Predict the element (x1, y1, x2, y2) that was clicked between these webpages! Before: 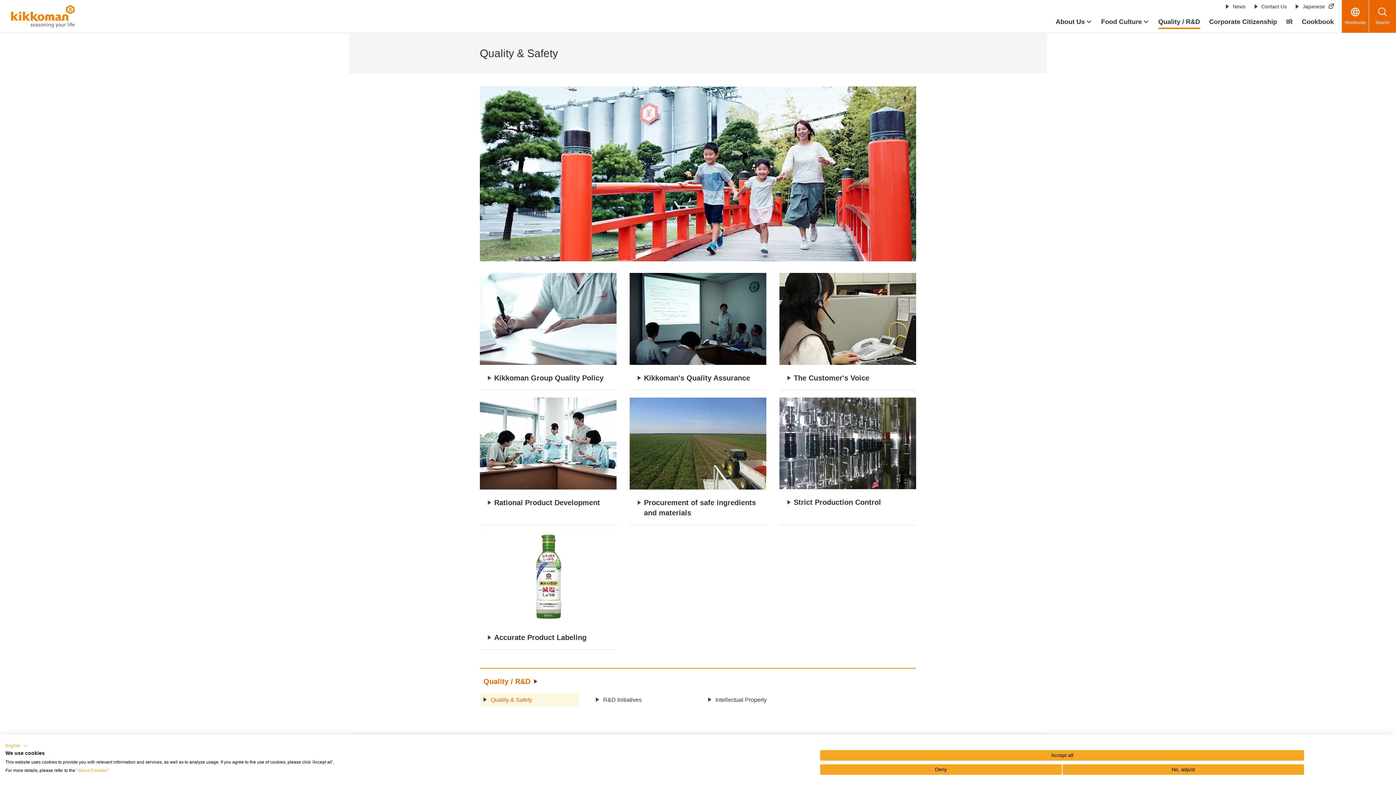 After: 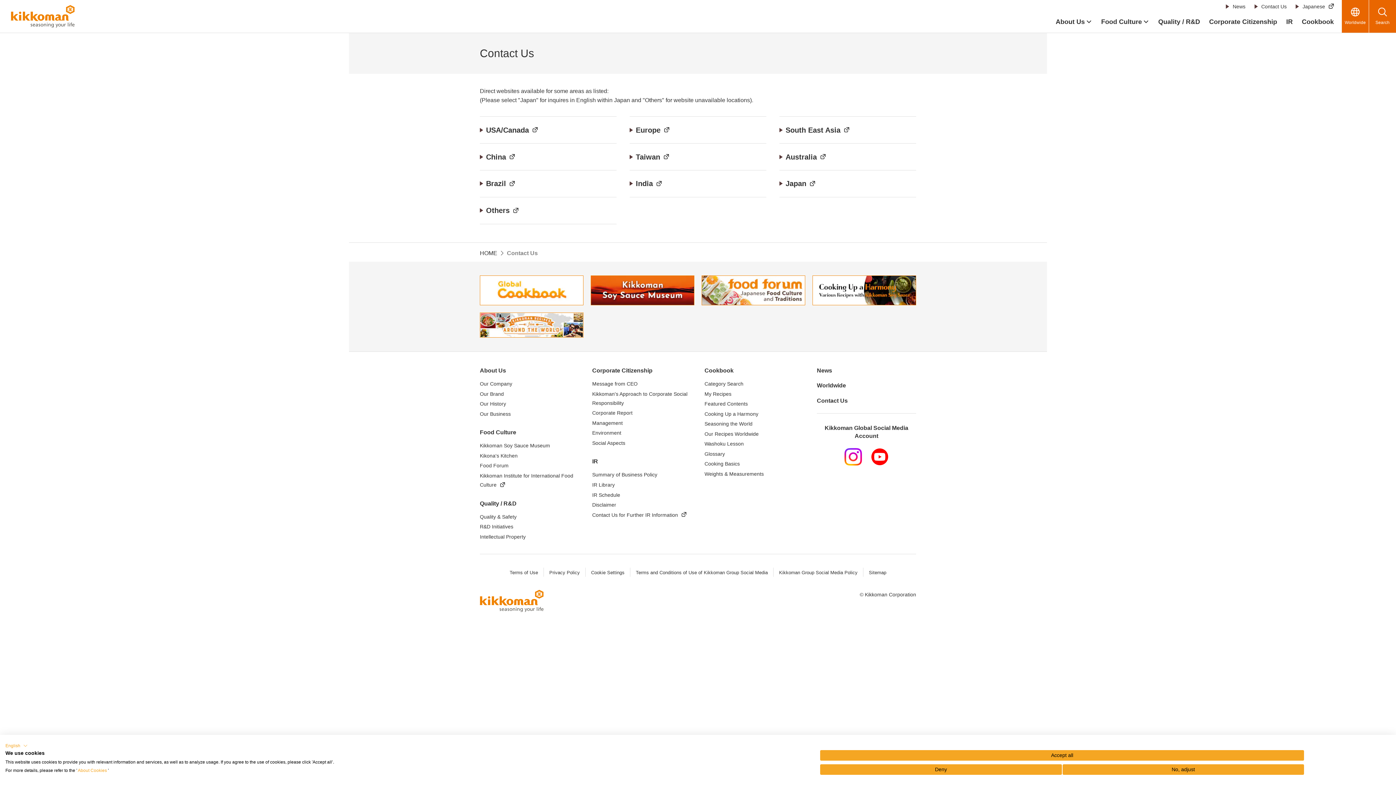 Action: bbox: (1254, 2, 1287, 10) label: Contact Us